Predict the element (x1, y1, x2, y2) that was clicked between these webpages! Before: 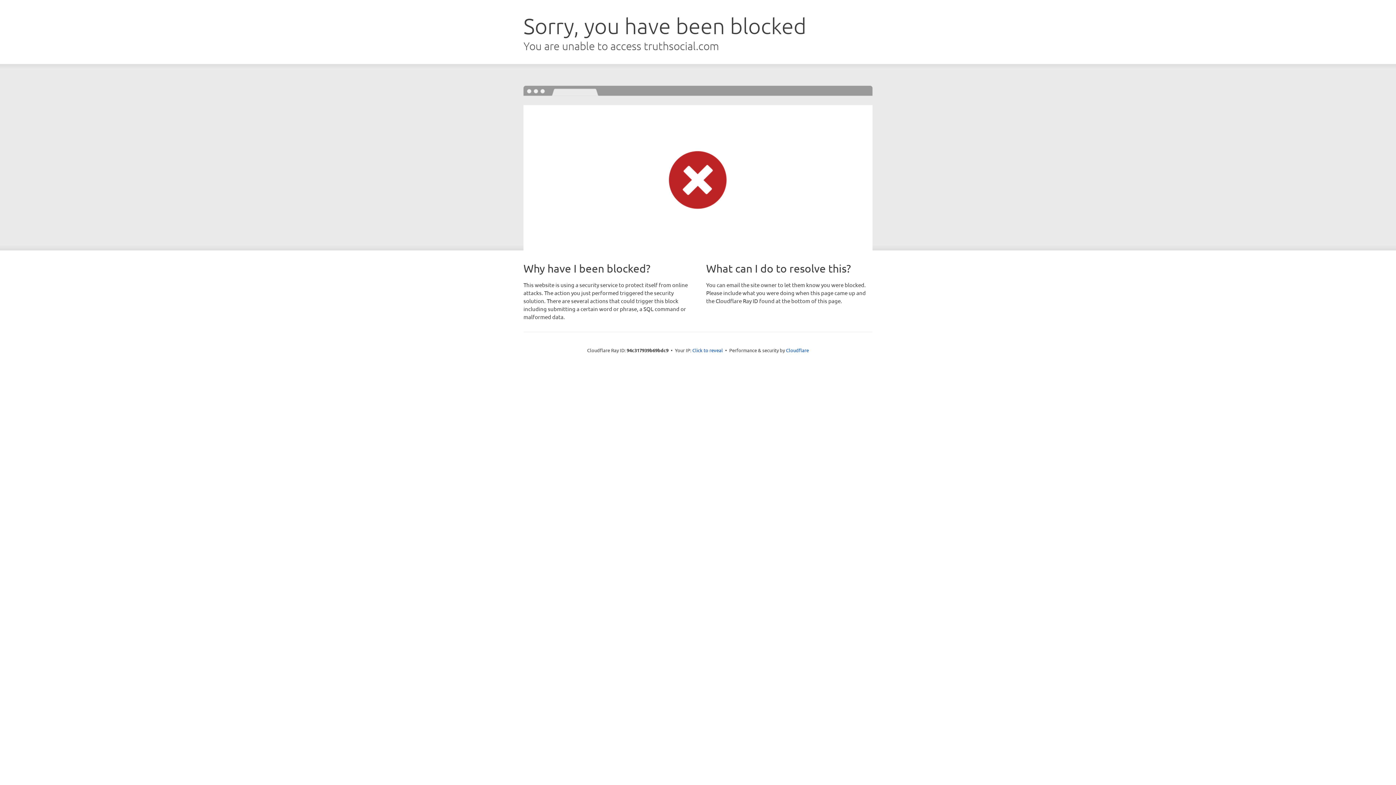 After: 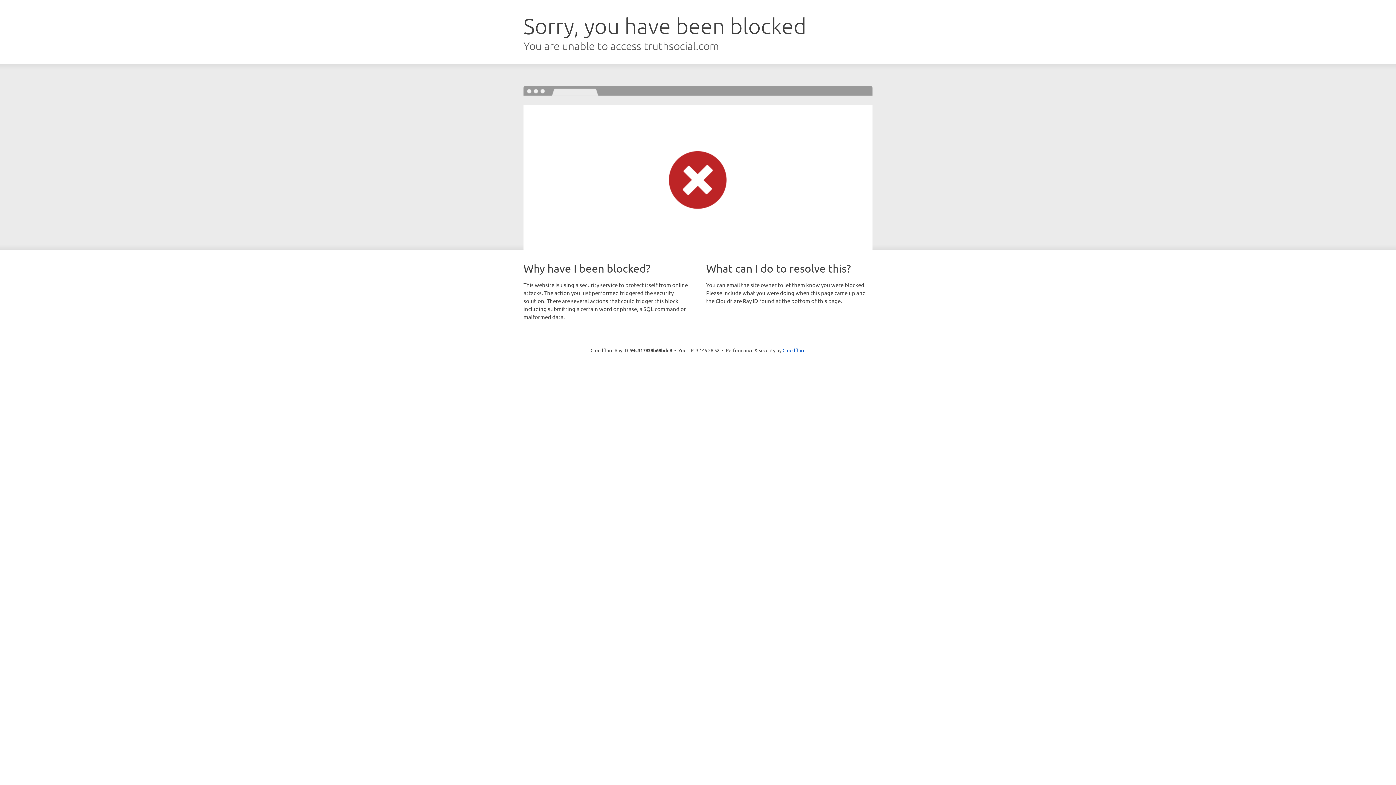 Action: bbox: (692, 346, 723, 353) label: Click to reveal